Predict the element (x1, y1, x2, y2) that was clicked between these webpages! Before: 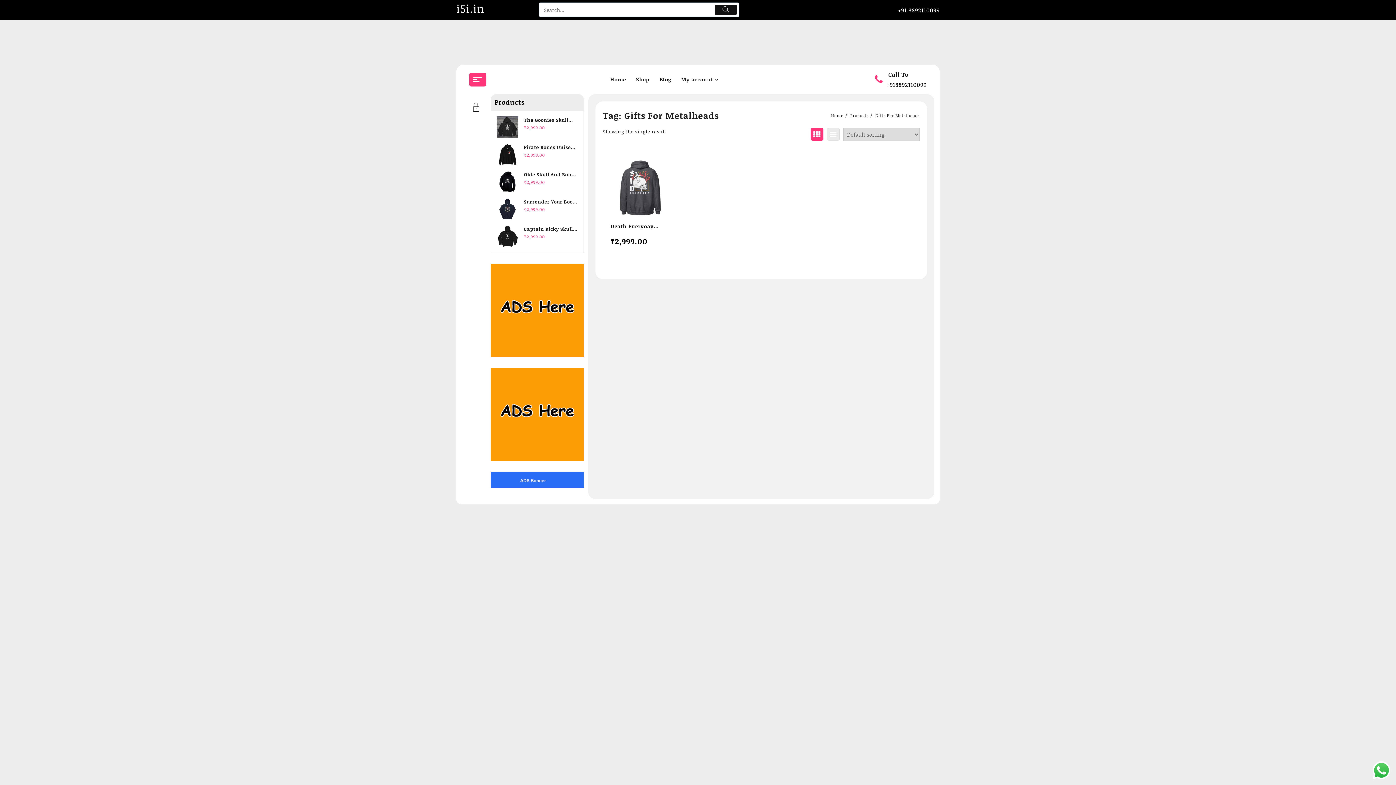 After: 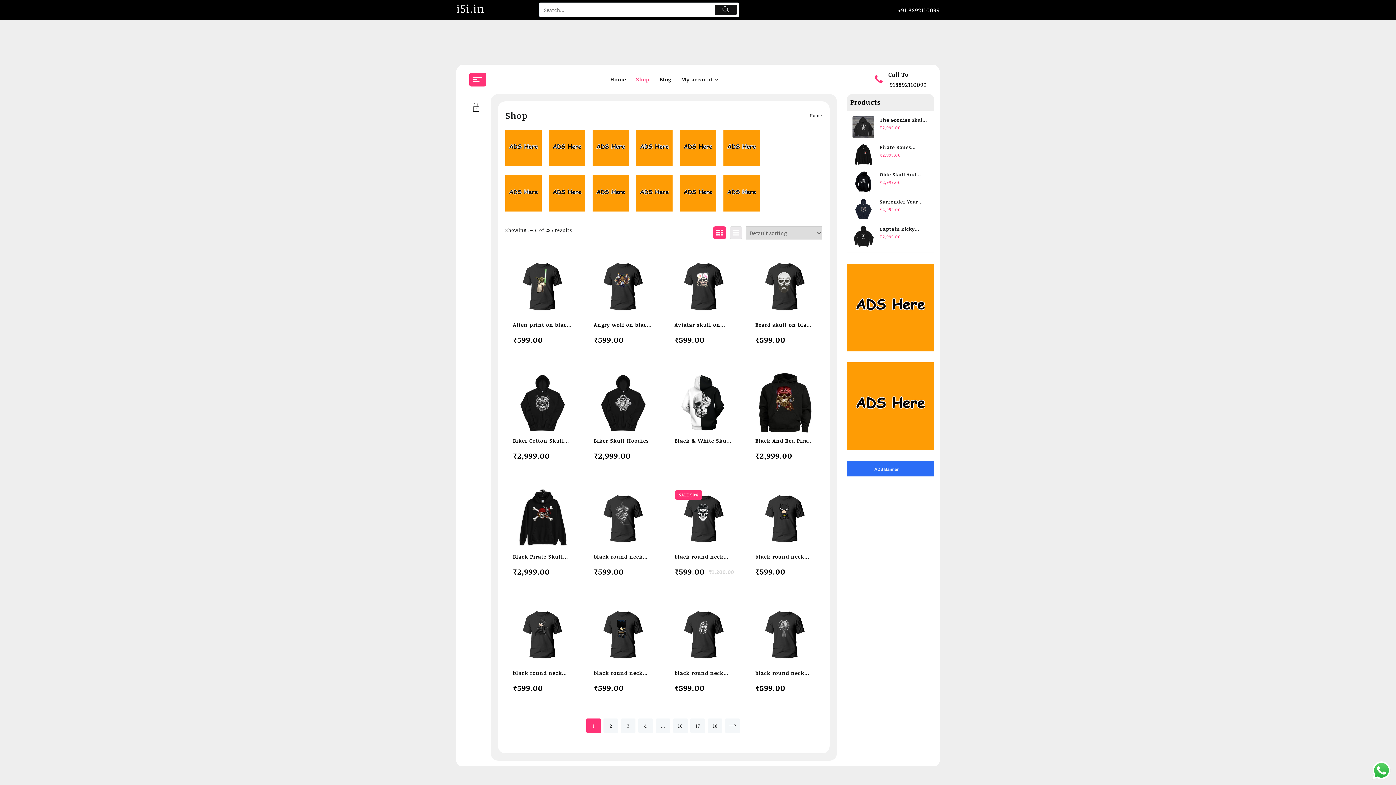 Action: bbox: (631, 71, 654, 87) label: Shop